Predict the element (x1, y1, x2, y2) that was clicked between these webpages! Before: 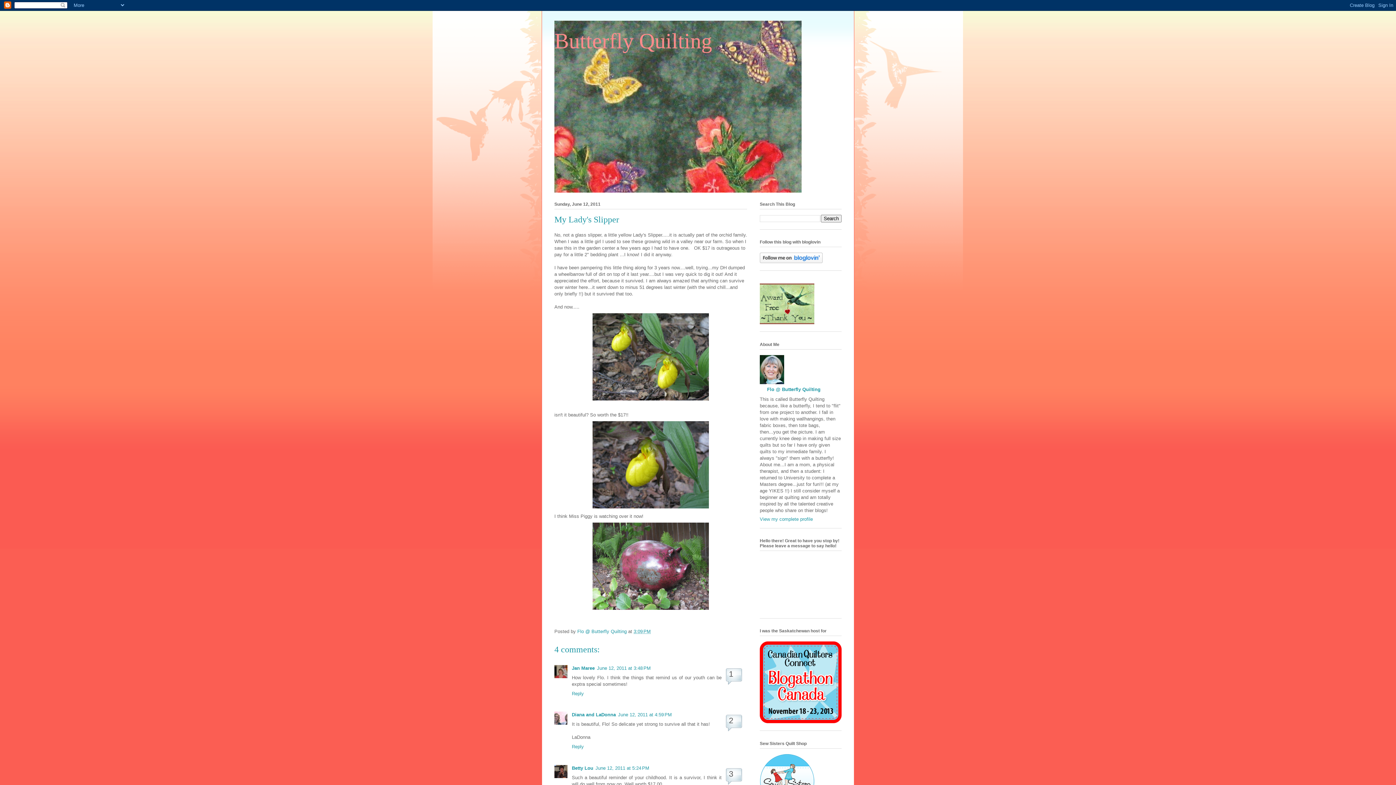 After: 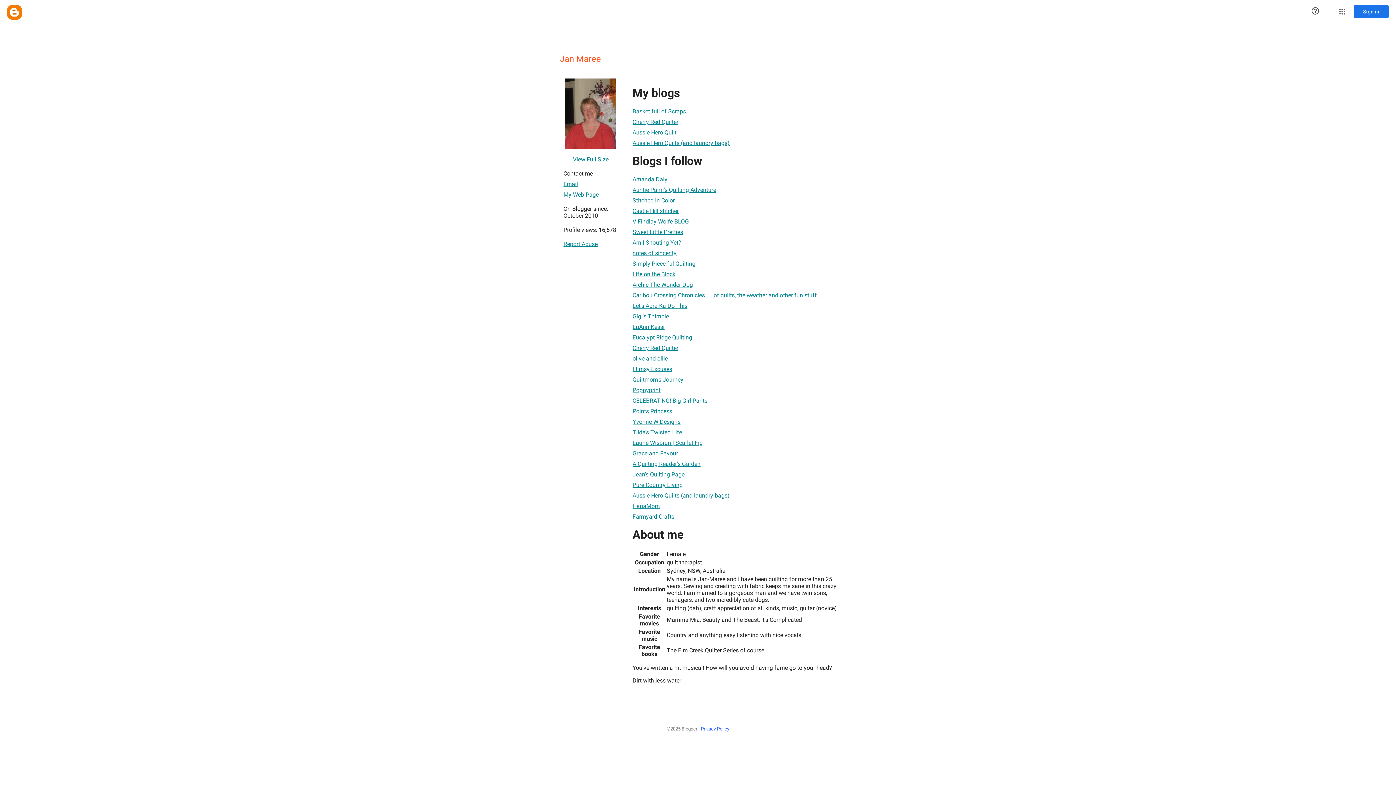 Action: bbox: (572, 665, 594, 671) label: Jan Maree